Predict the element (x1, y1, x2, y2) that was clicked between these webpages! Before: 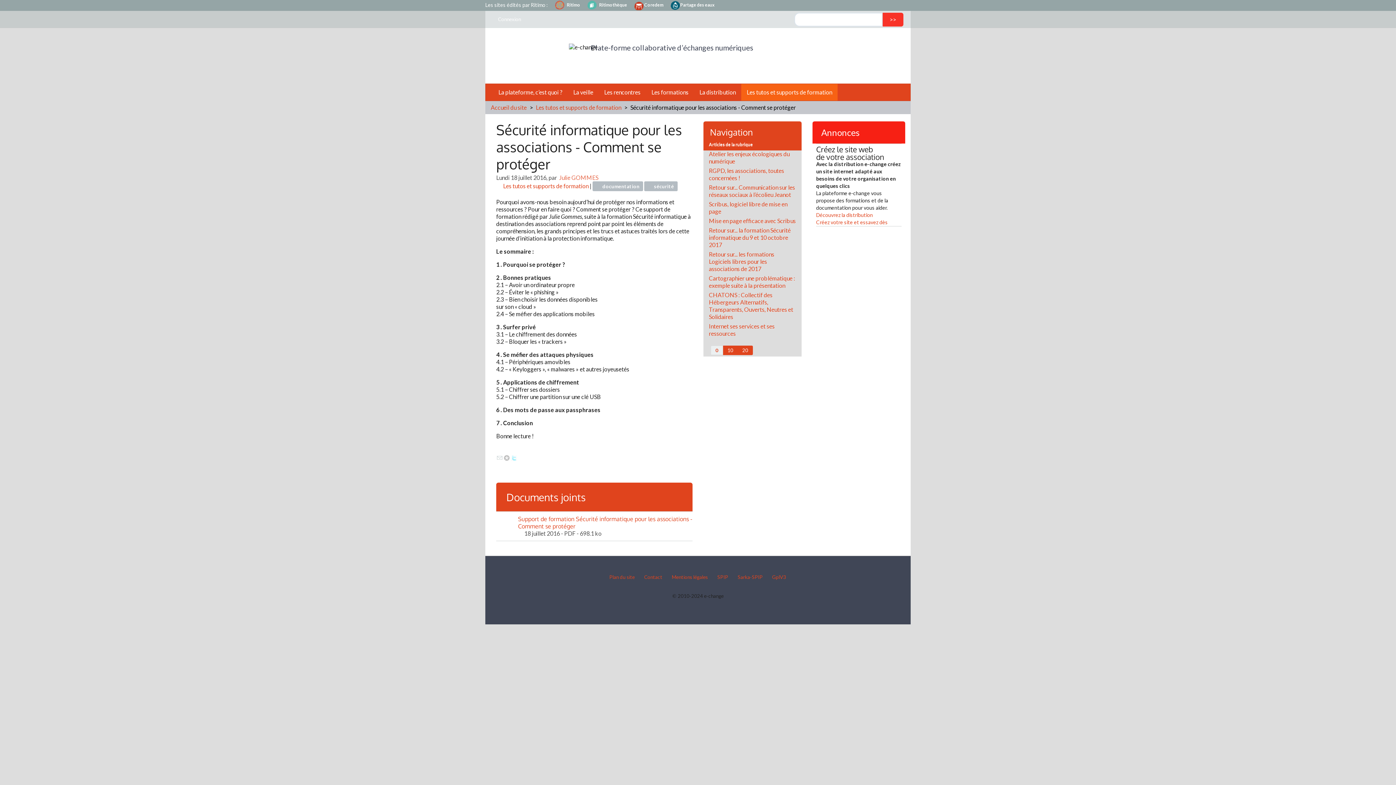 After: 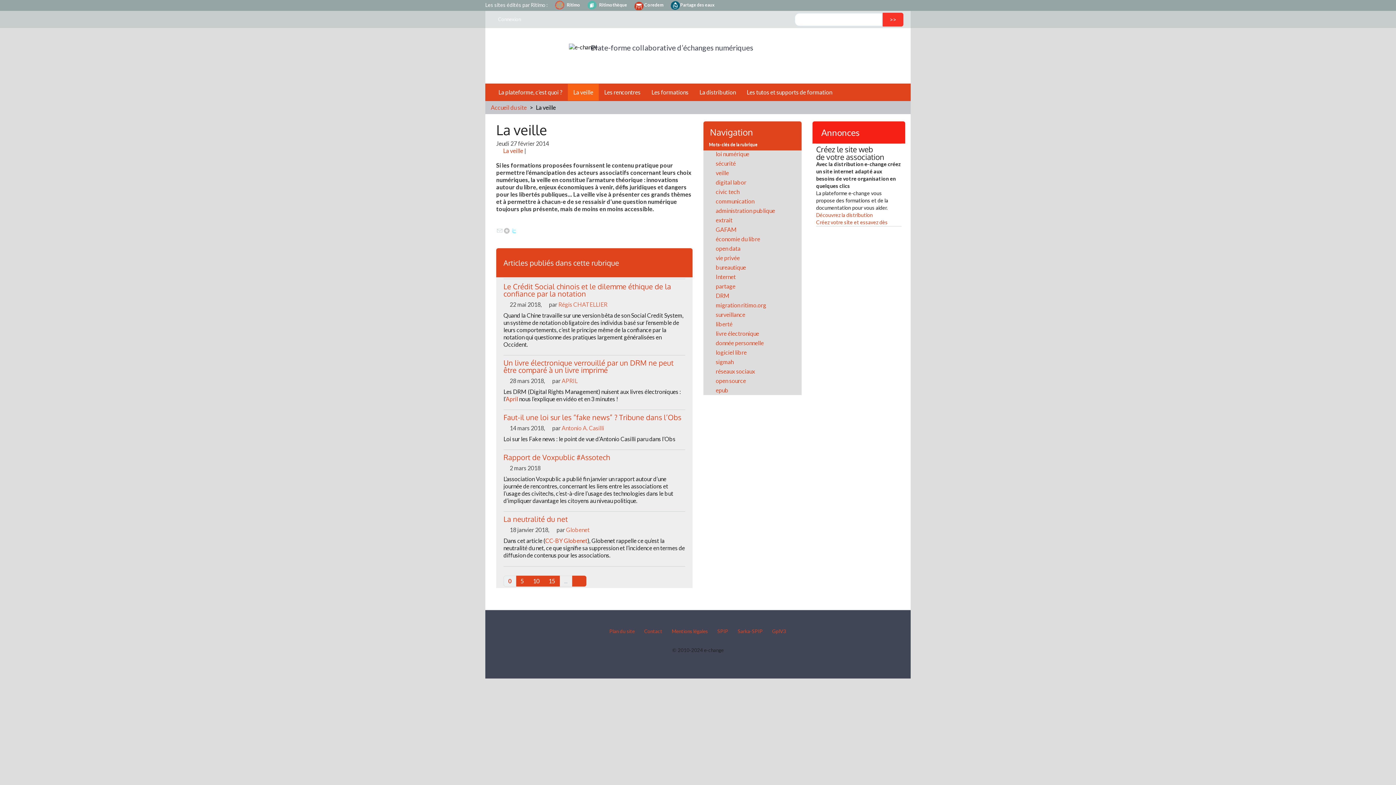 Action: label: La veille bbox: (568, 84, 598, 100)